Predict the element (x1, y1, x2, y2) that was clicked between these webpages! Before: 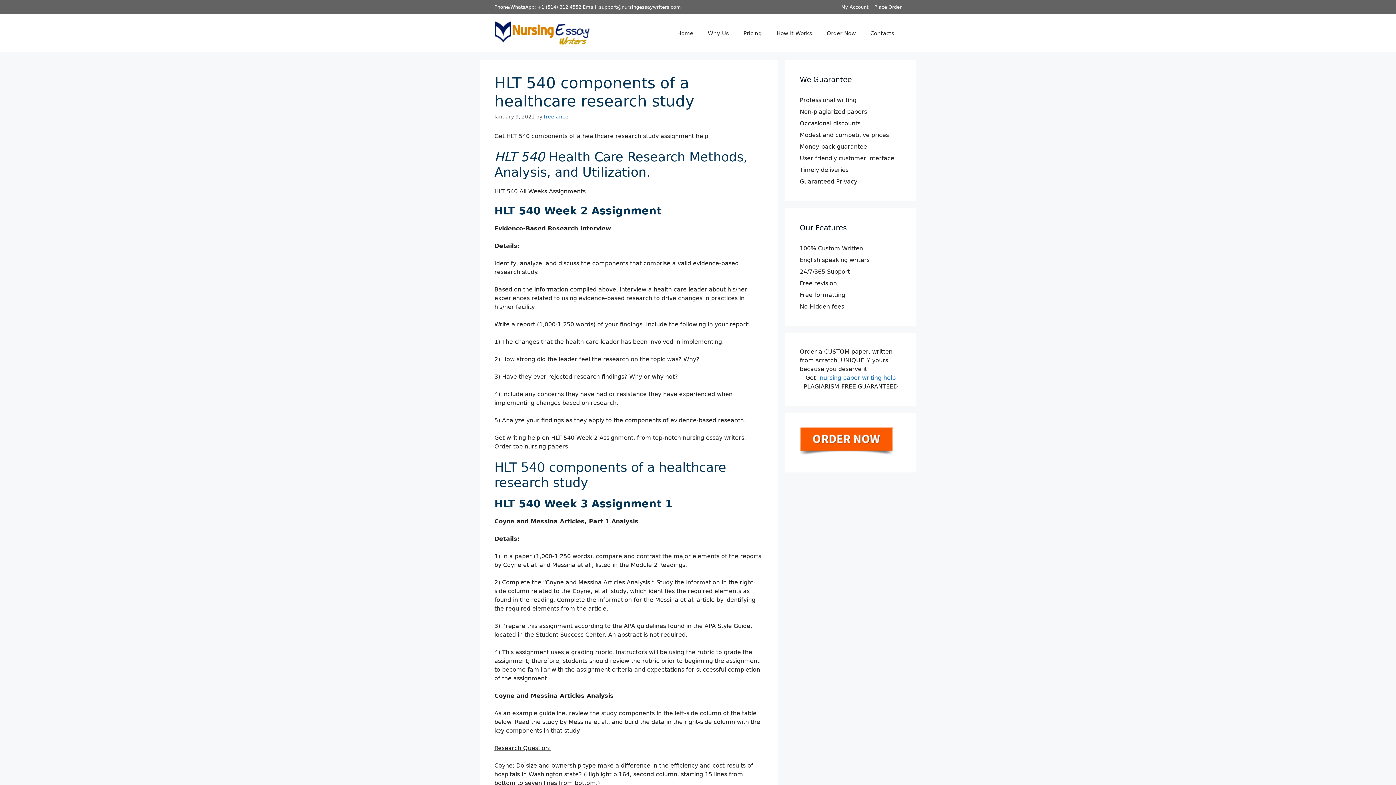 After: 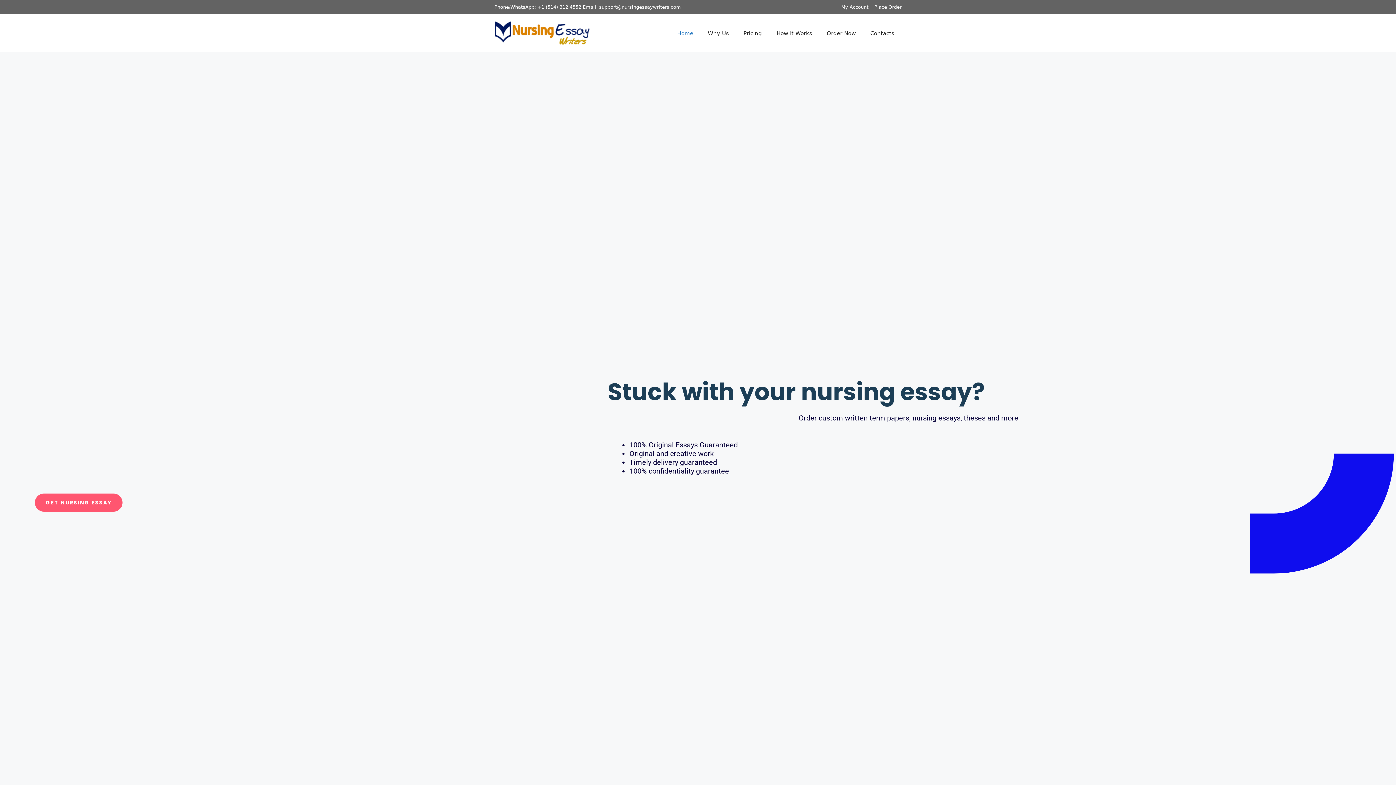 Action: label: Home bbox: (670, 22, 700, 44)